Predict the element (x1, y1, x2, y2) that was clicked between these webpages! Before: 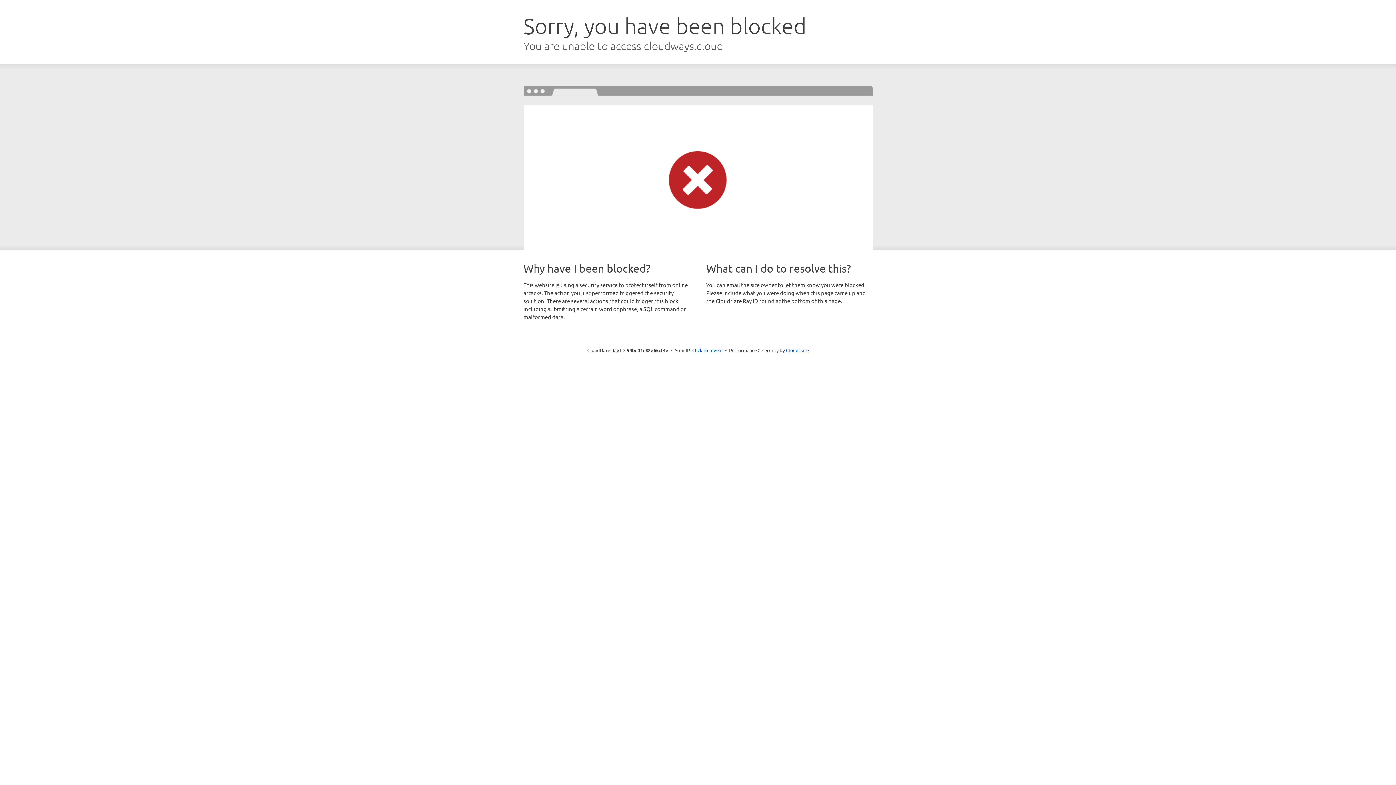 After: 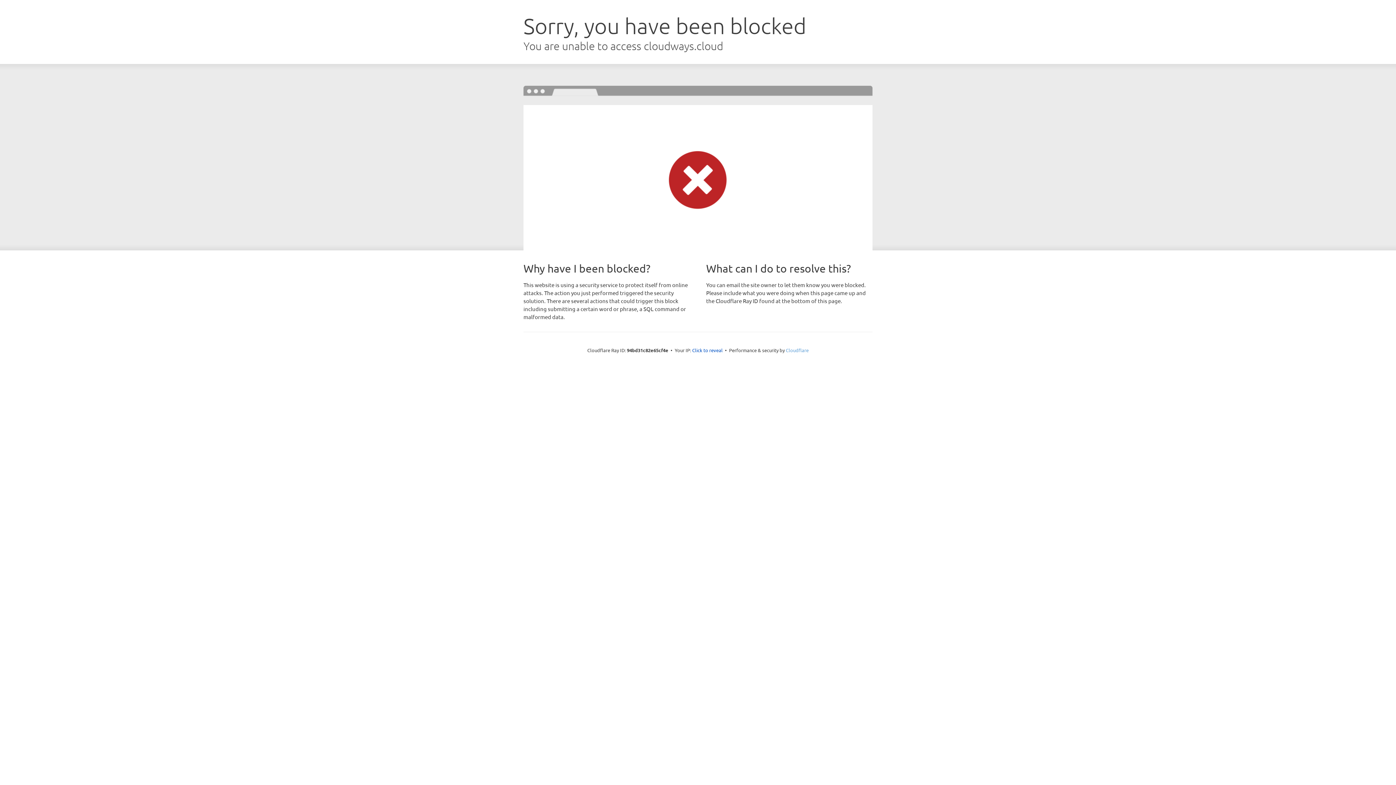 Action: label: Cloudflare bbox: (786, 347, 808, 353)